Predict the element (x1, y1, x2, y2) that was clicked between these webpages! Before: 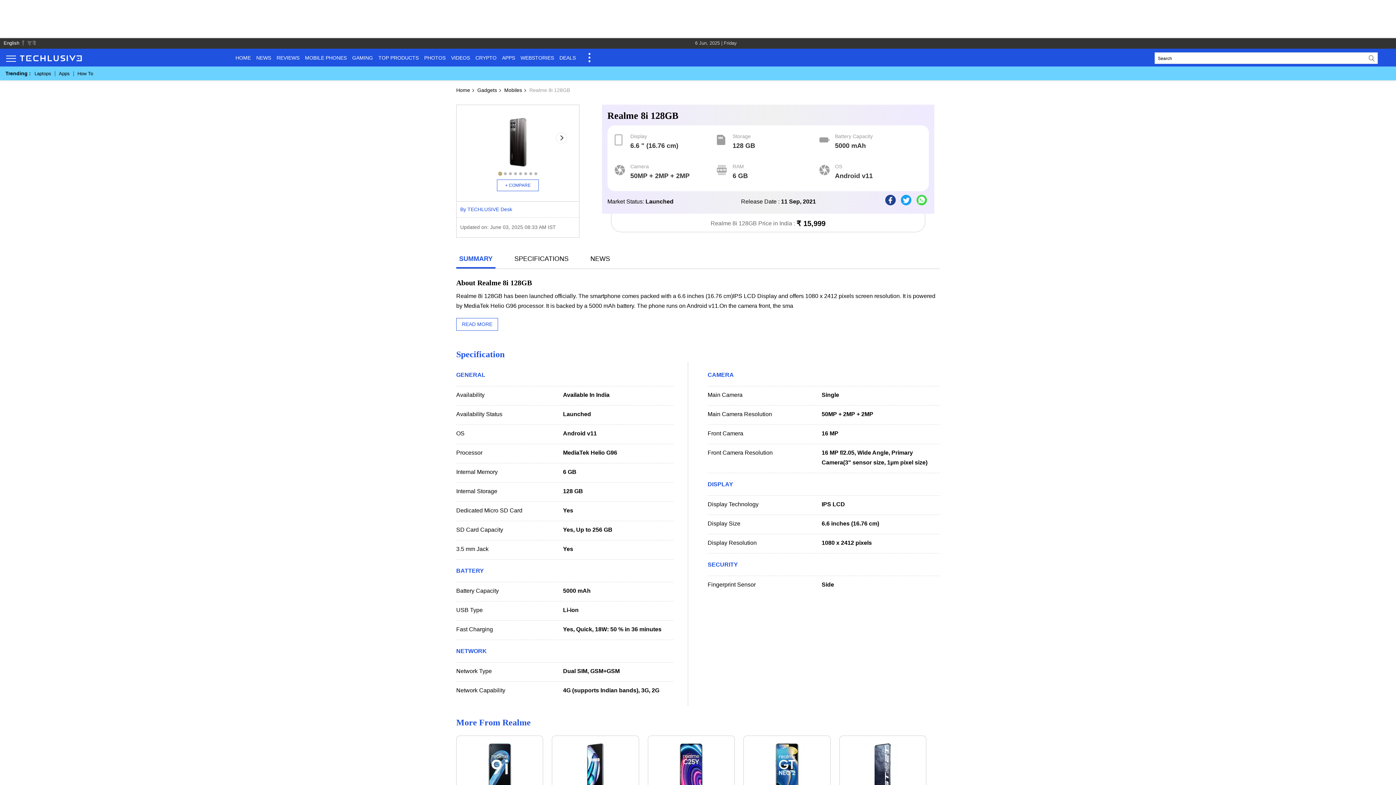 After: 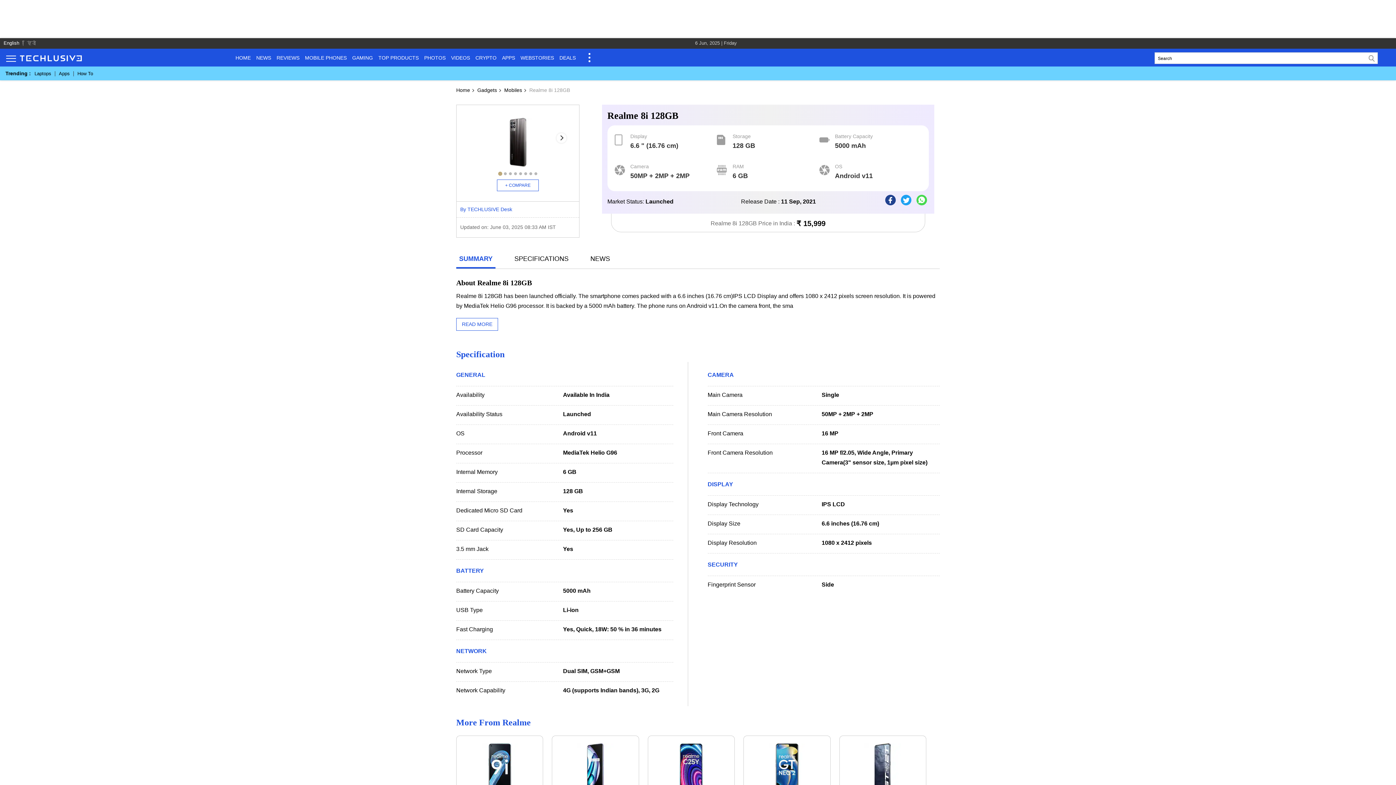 Action: bbox: (885, 198, 895, 204)